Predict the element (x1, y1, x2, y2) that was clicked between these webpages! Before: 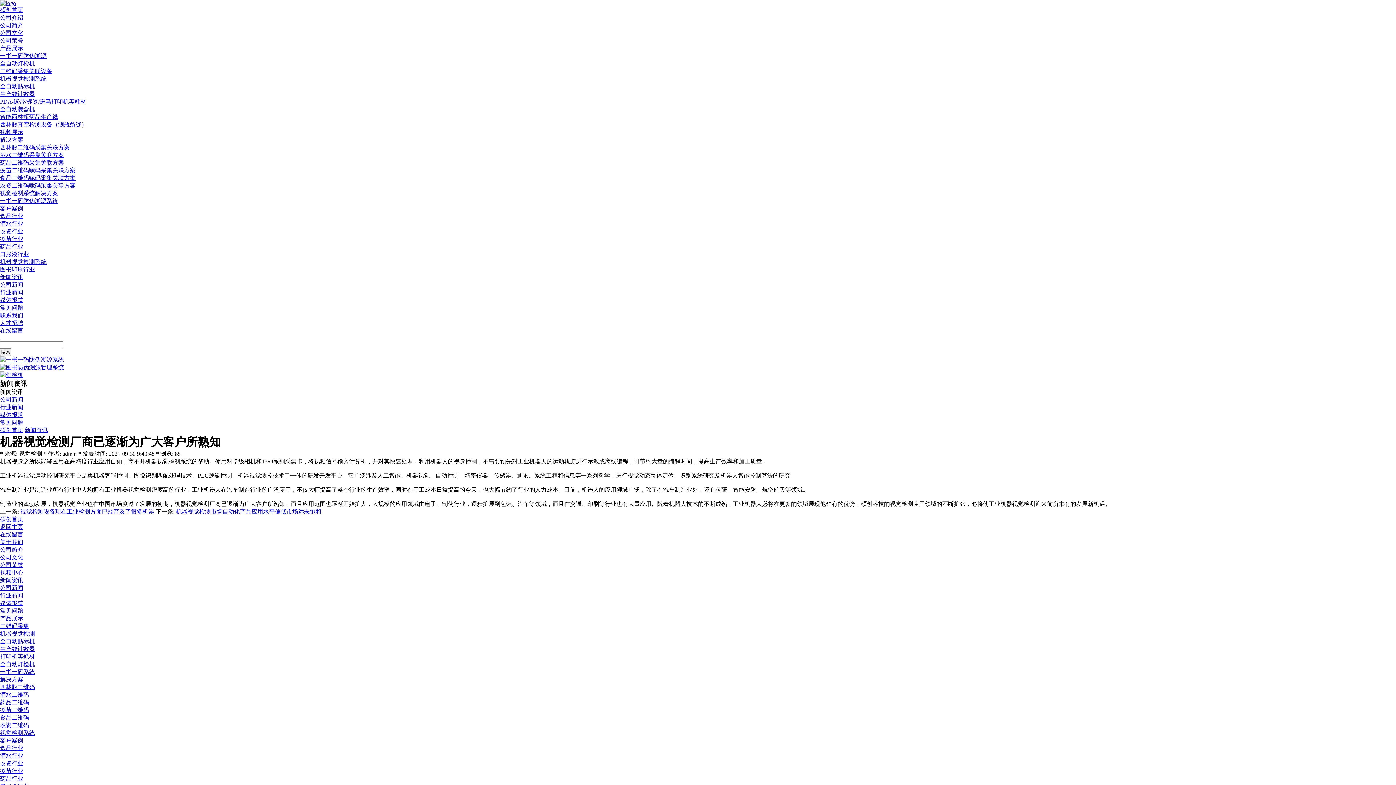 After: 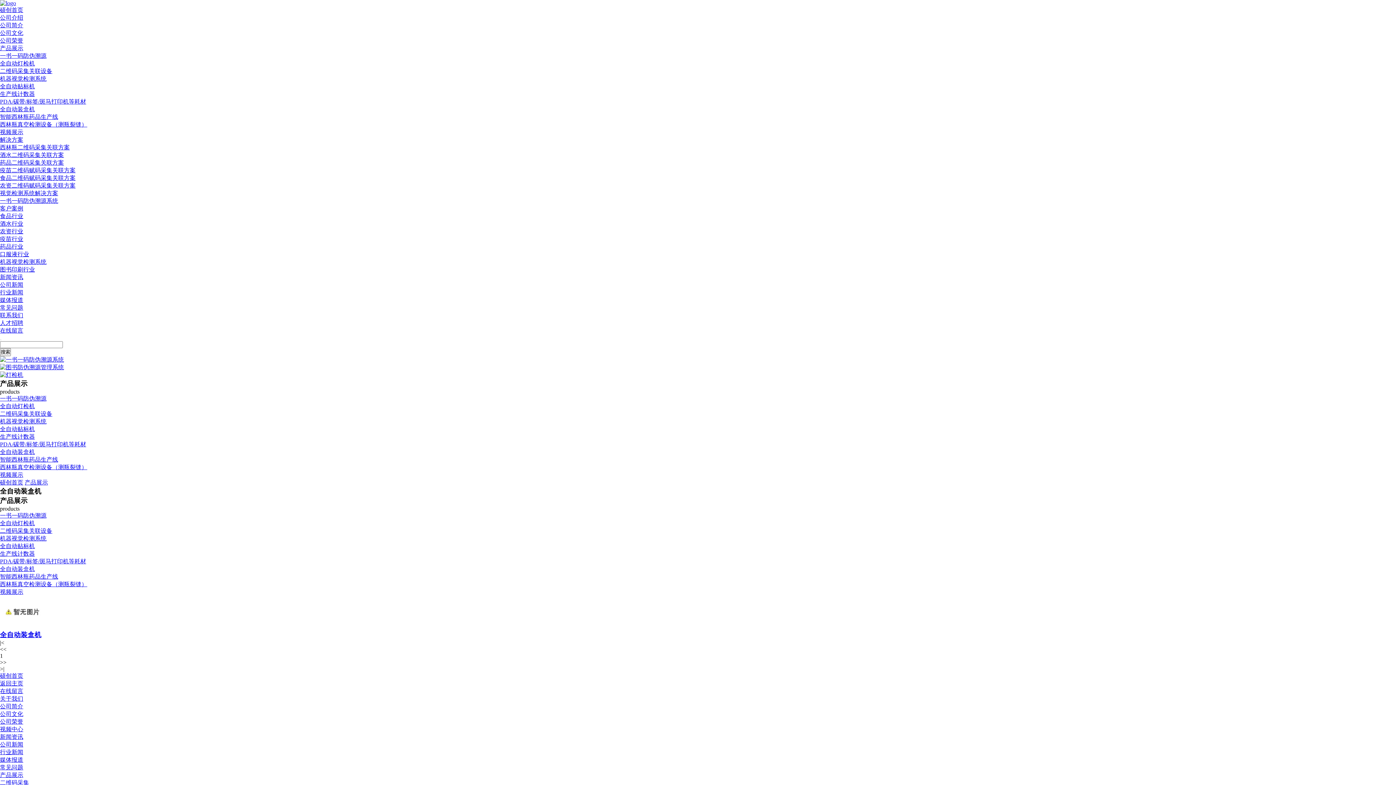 Action: label: 全自动装盒机 bbox: (0, 106, 34, 112)